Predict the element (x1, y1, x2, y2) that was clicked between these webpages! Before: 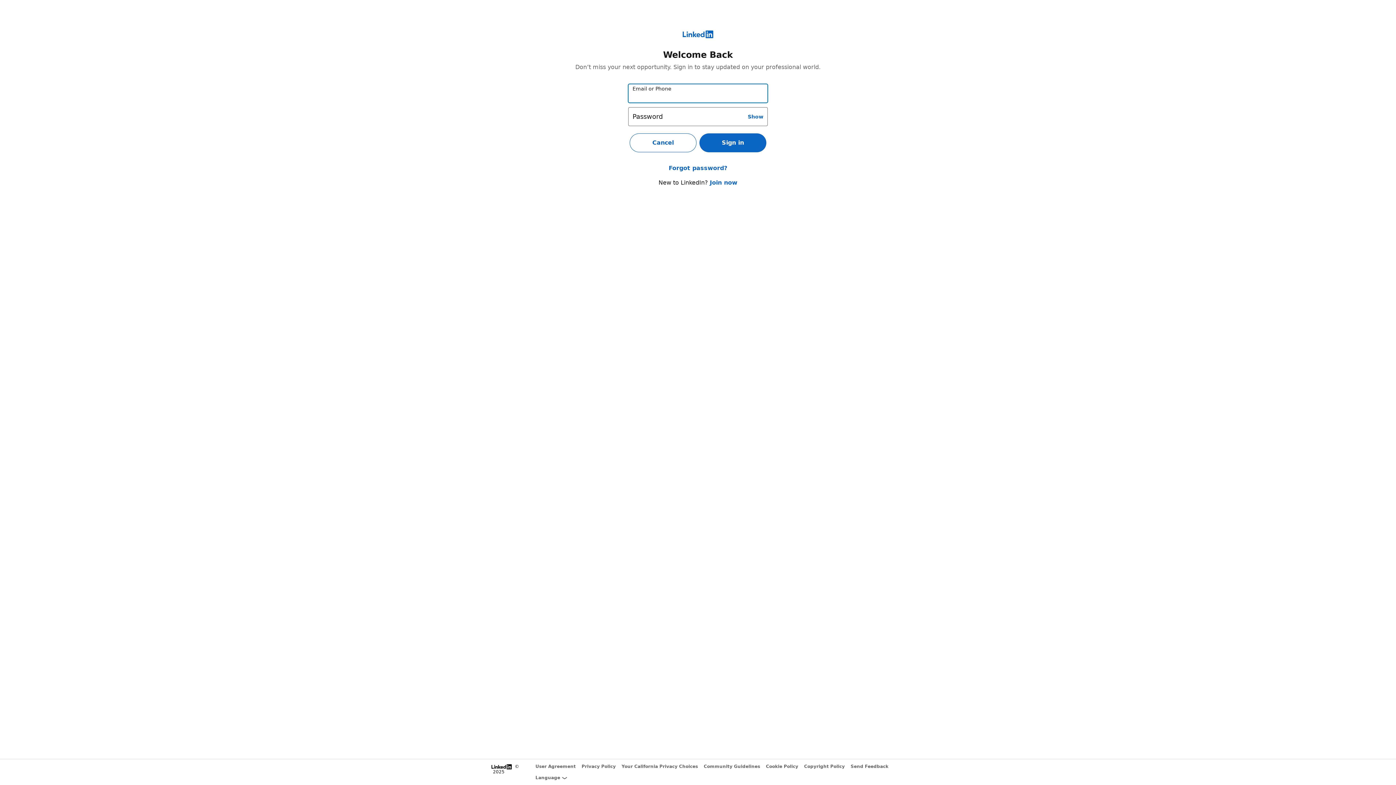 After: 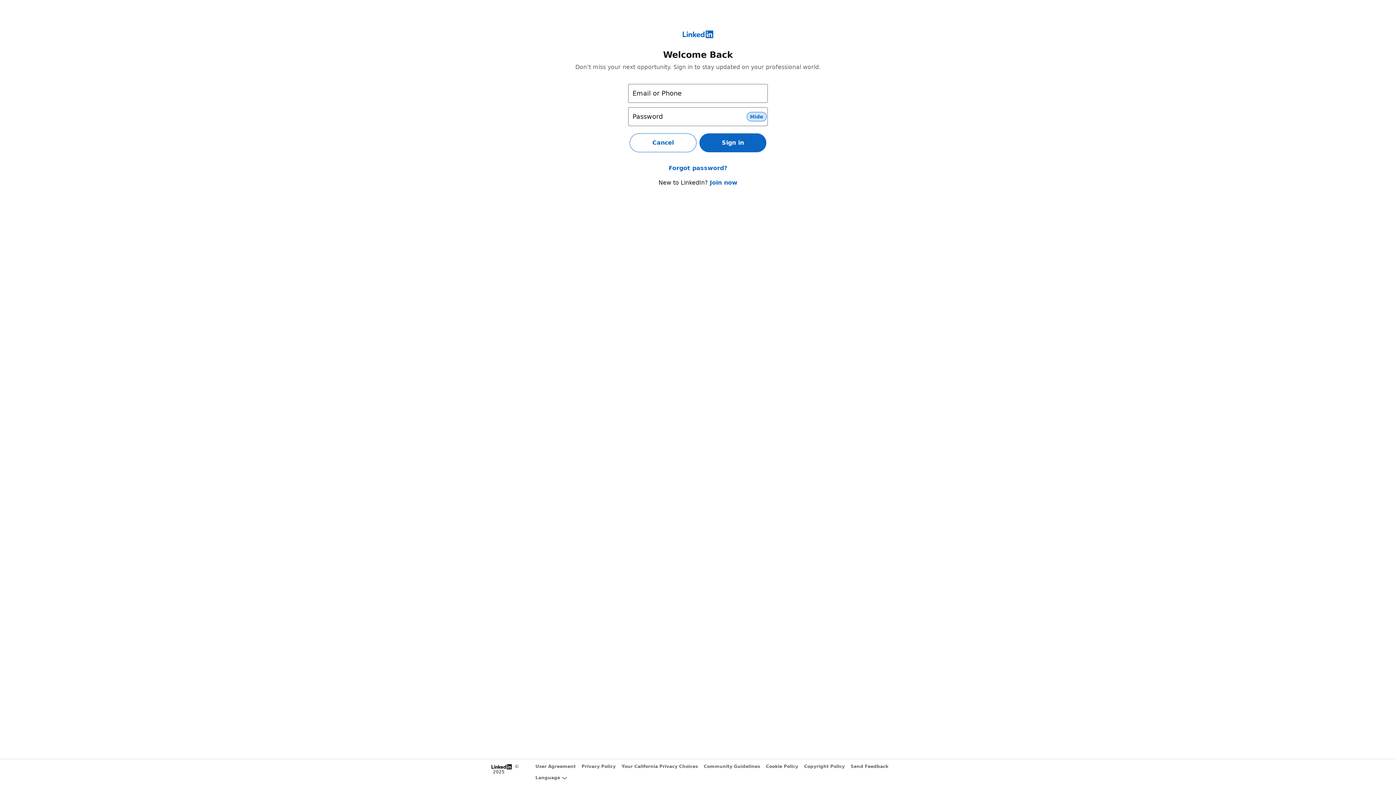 Action: label: Show bbox: (745, 112, 766, 121)